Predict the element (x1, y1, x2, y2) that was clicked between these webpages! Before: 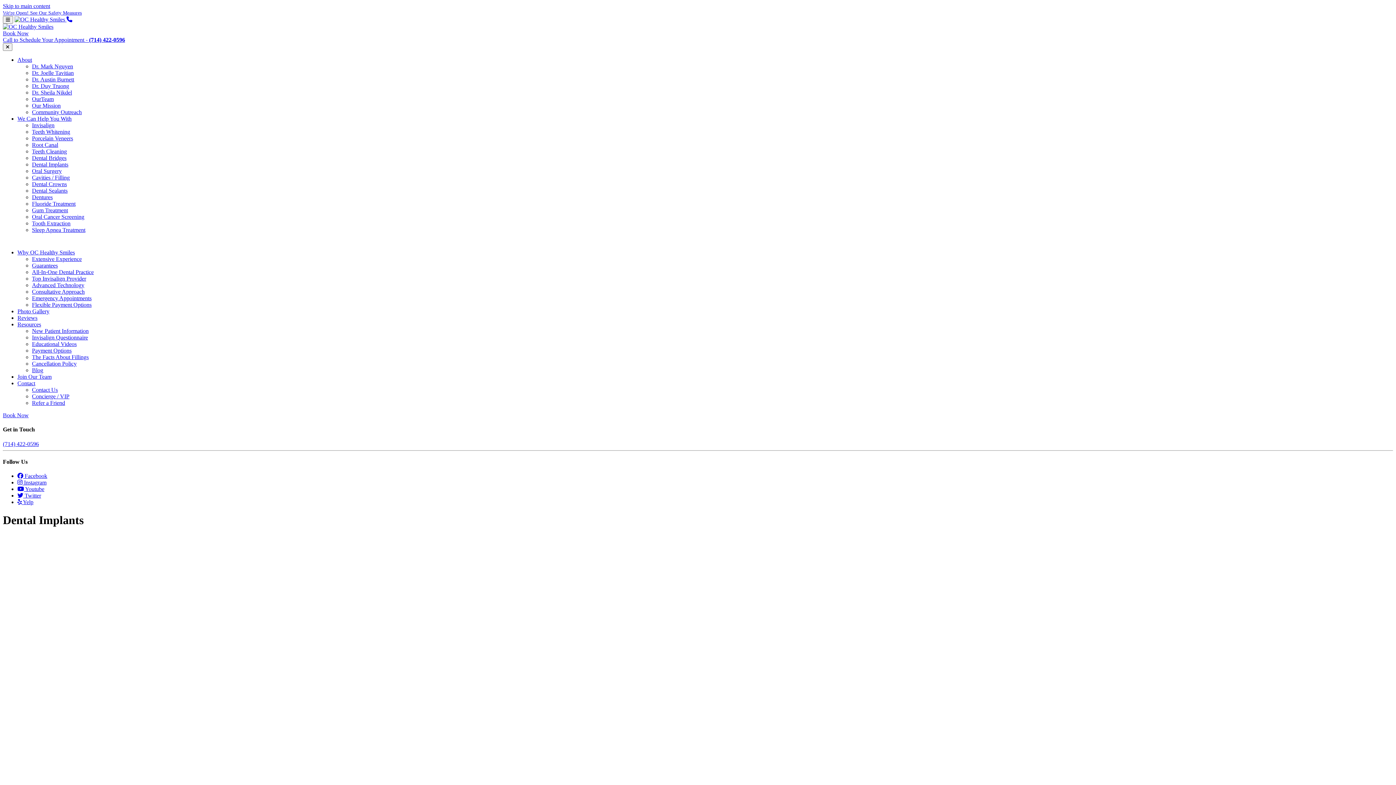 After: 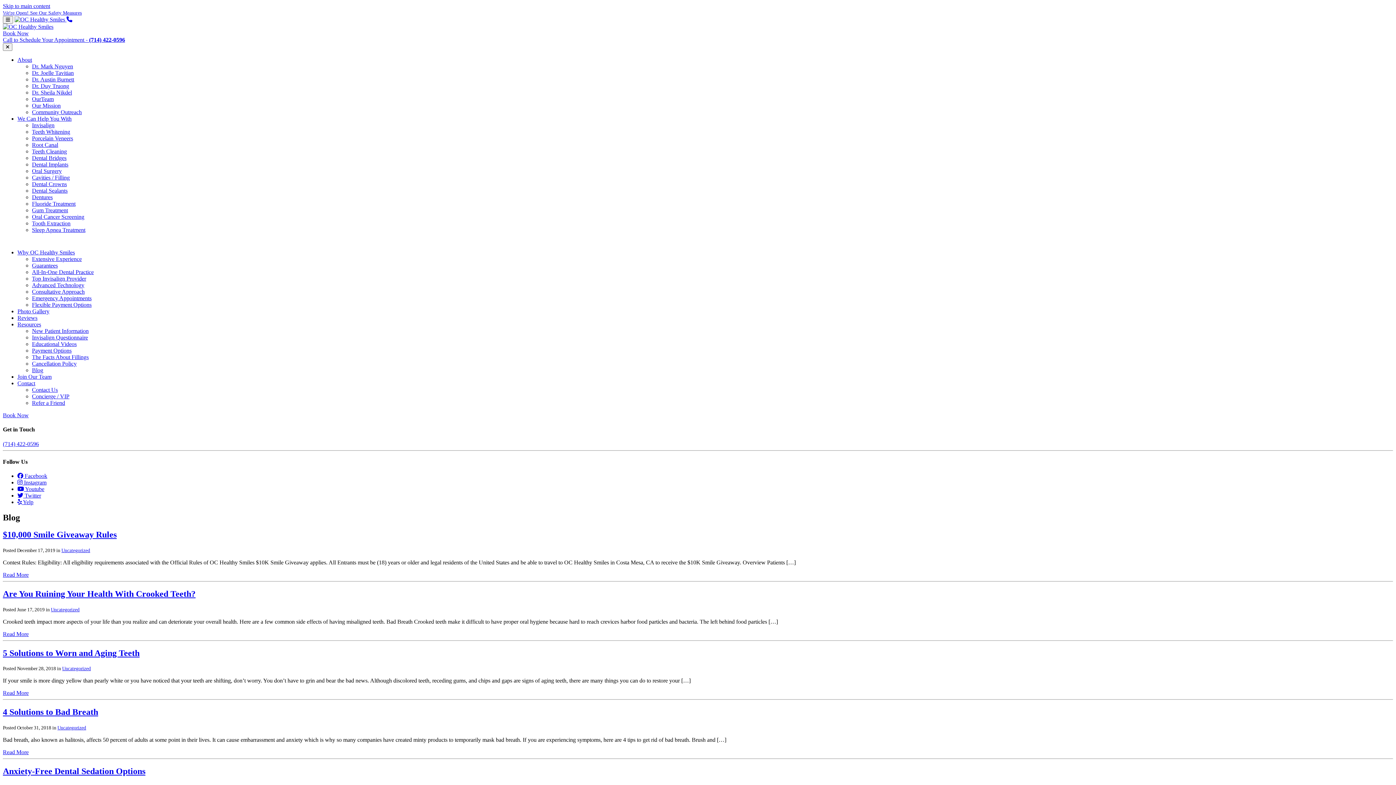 Action: bbox: (32, 367, 43, 373) label: Blog